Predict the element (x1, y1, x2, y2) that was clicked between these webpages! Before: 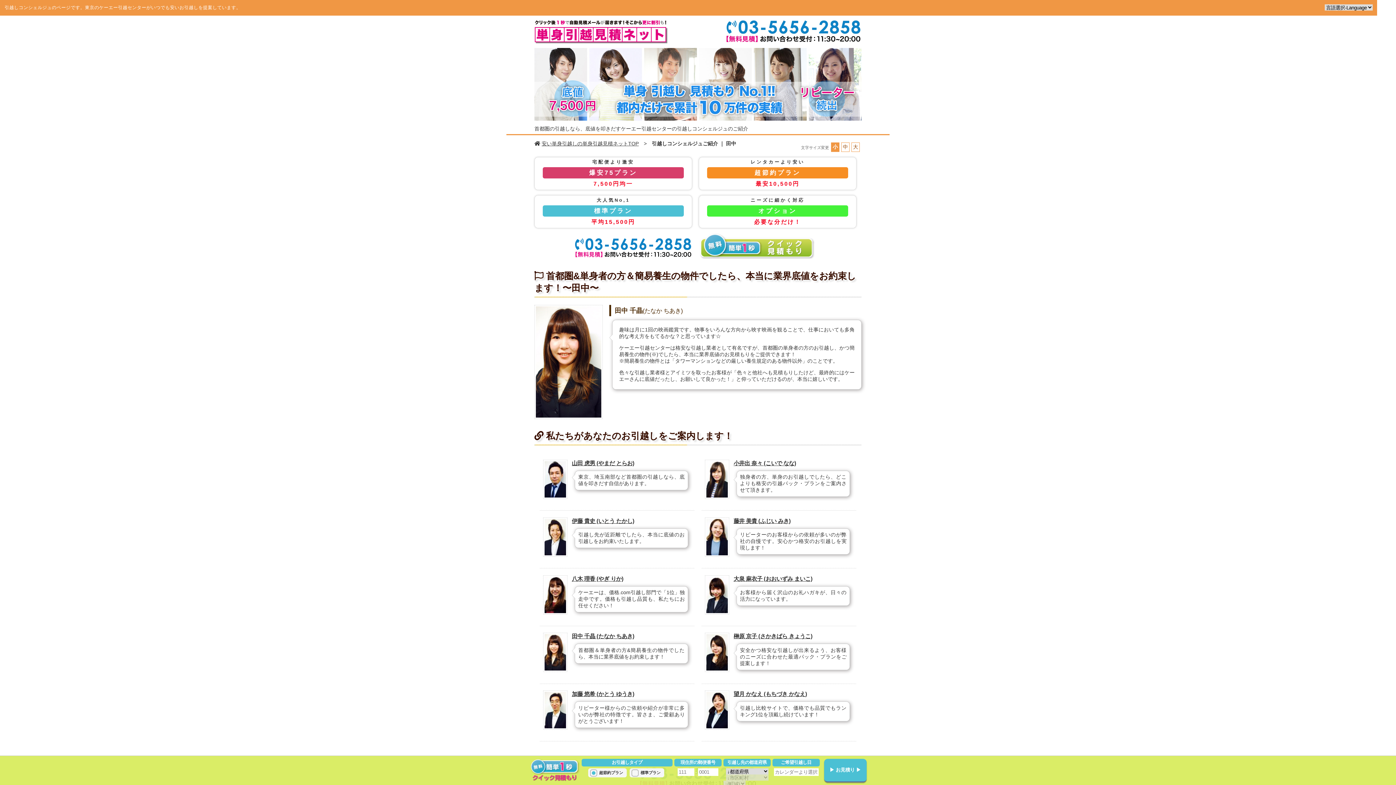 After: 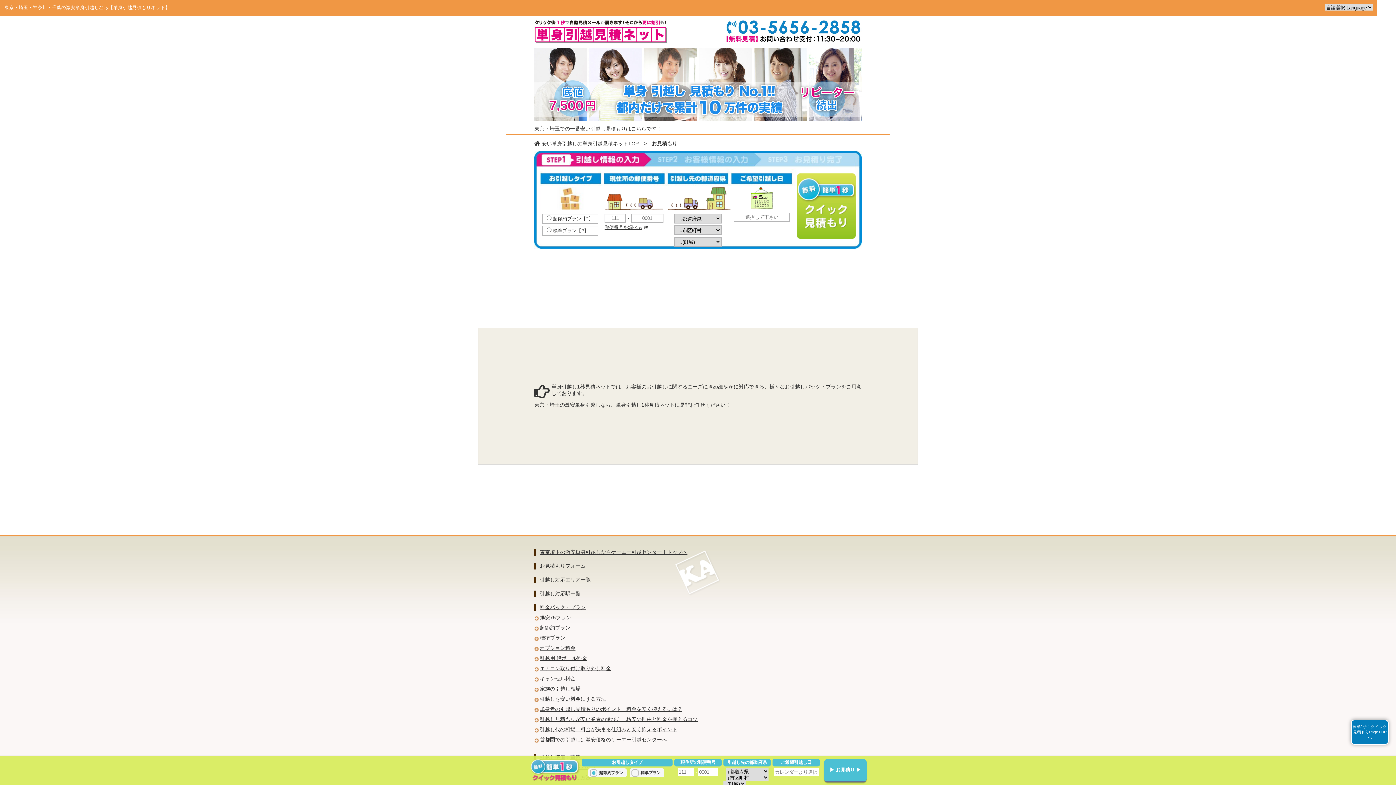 Action: bbox: (699, 254, 816, 259)